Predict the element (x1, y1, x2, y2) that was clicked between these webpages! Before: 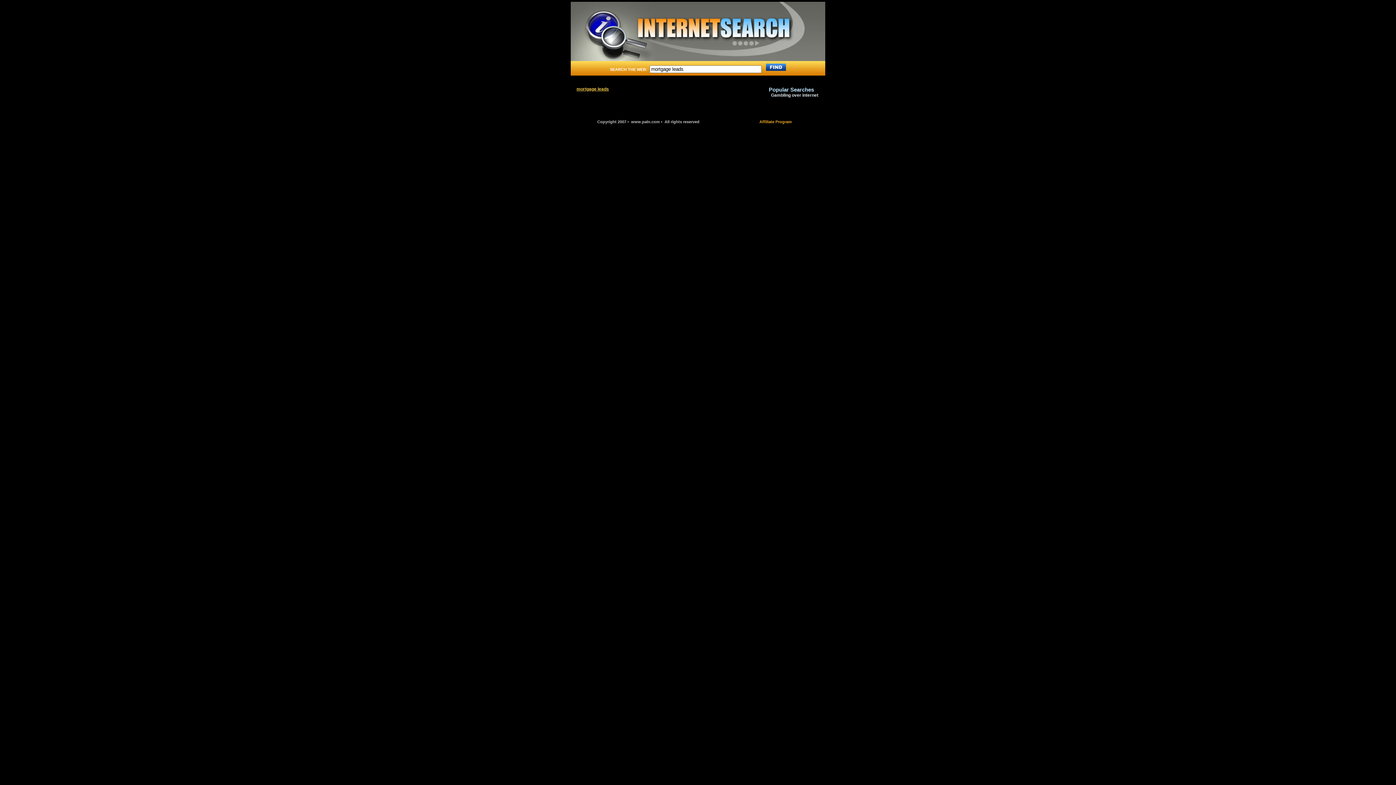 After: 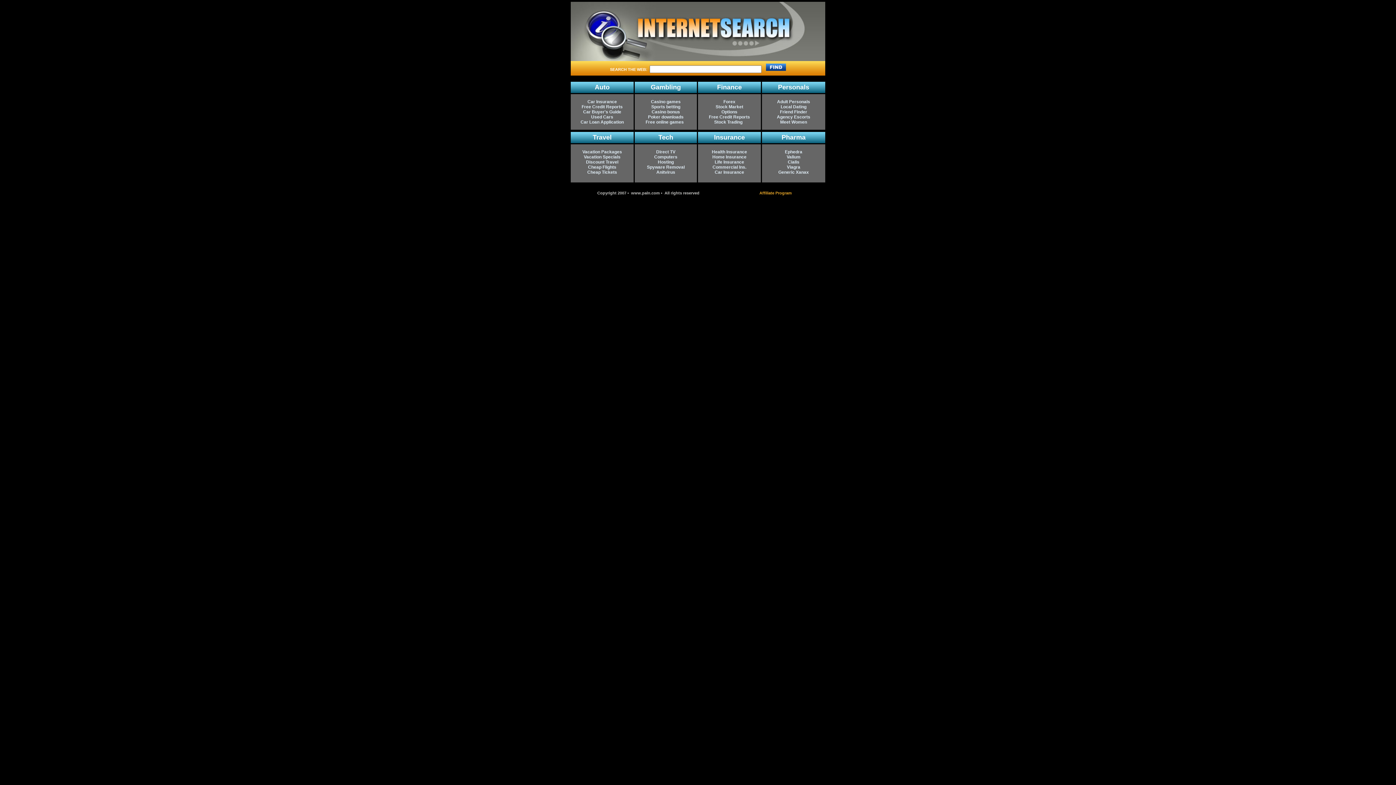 Action: bbox: (723, 57, 774, 62)